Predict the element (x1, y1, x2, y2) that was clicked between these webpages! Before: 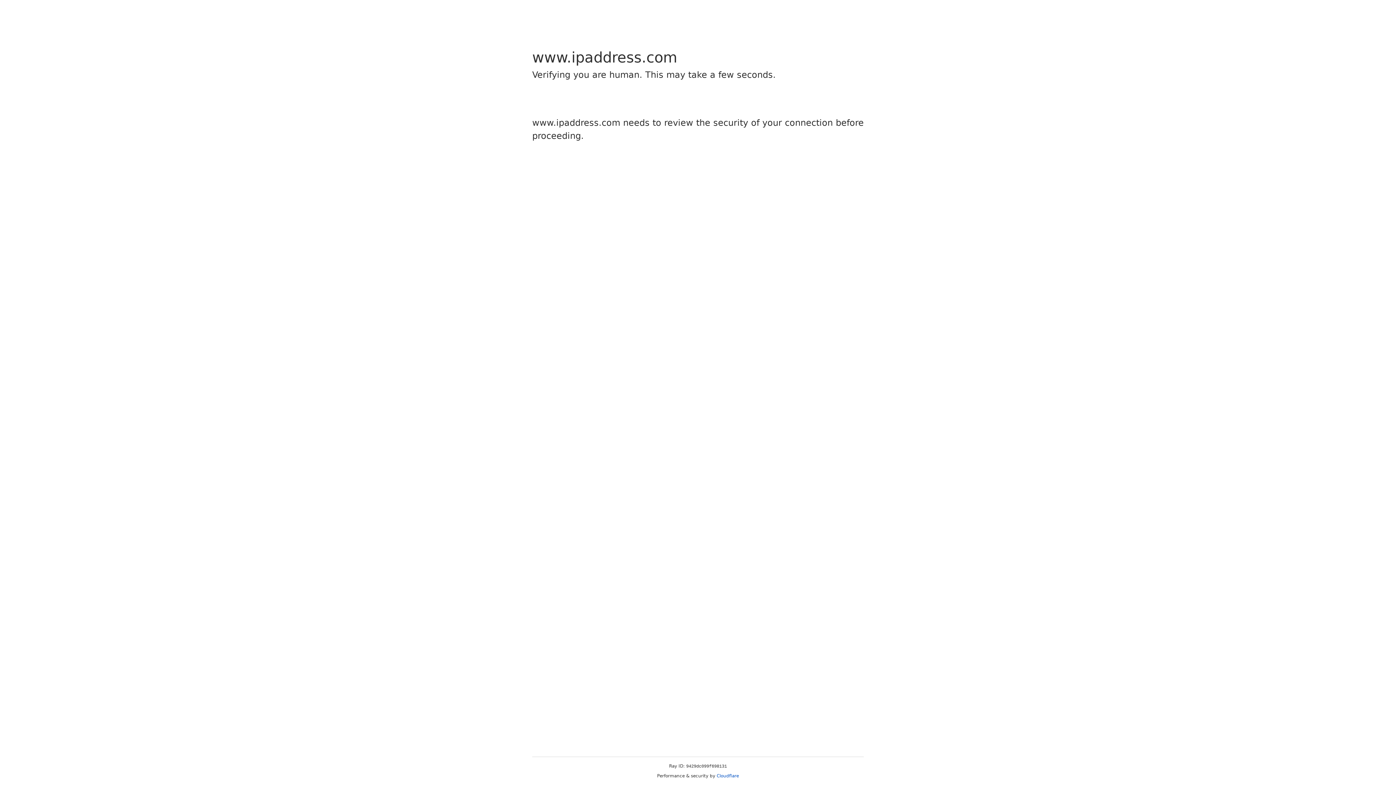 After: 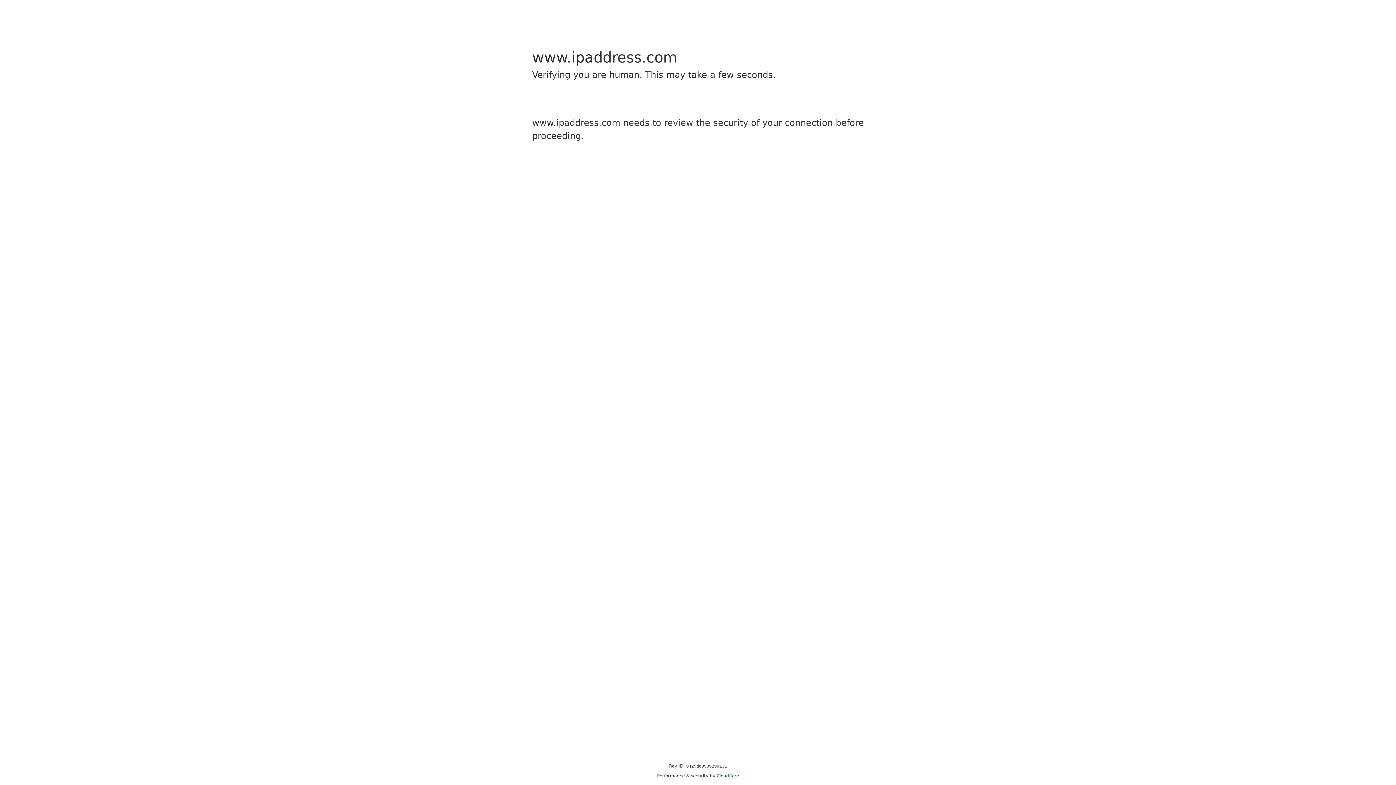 Action: bbox: (716, 773, 739, 778) label: Cloudflare